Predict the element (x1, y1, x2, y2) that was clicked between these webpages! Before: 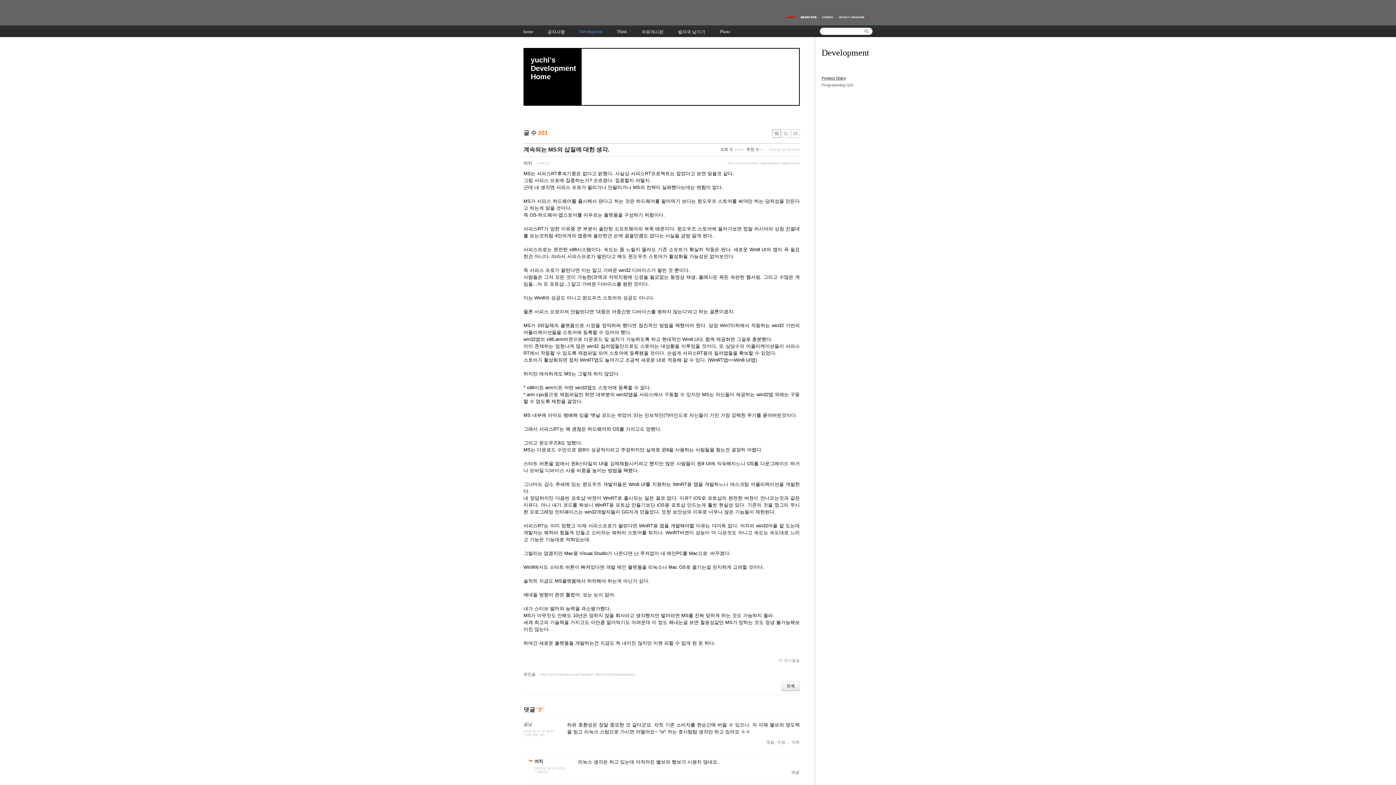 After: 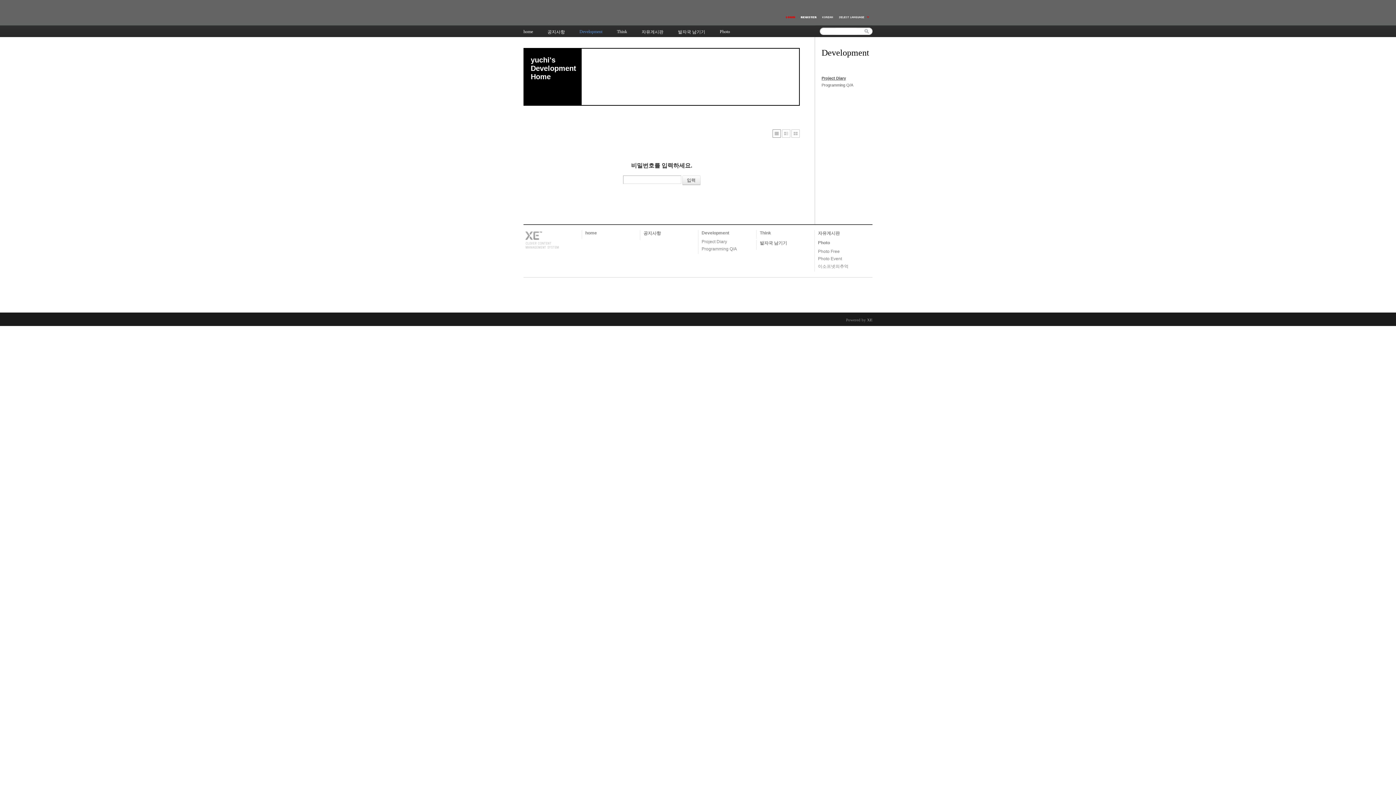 Action: bbox: (777, 740, 788, 744) label: 수정...